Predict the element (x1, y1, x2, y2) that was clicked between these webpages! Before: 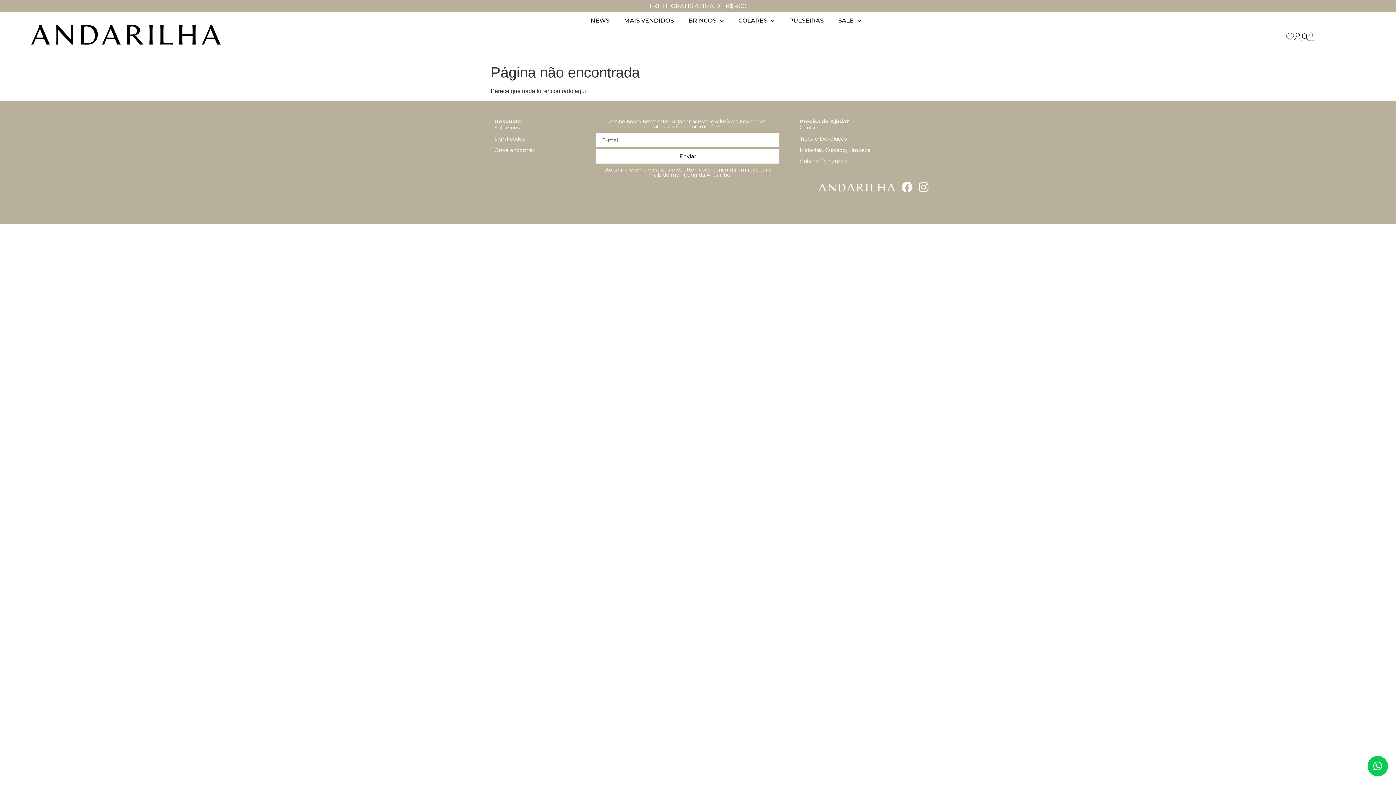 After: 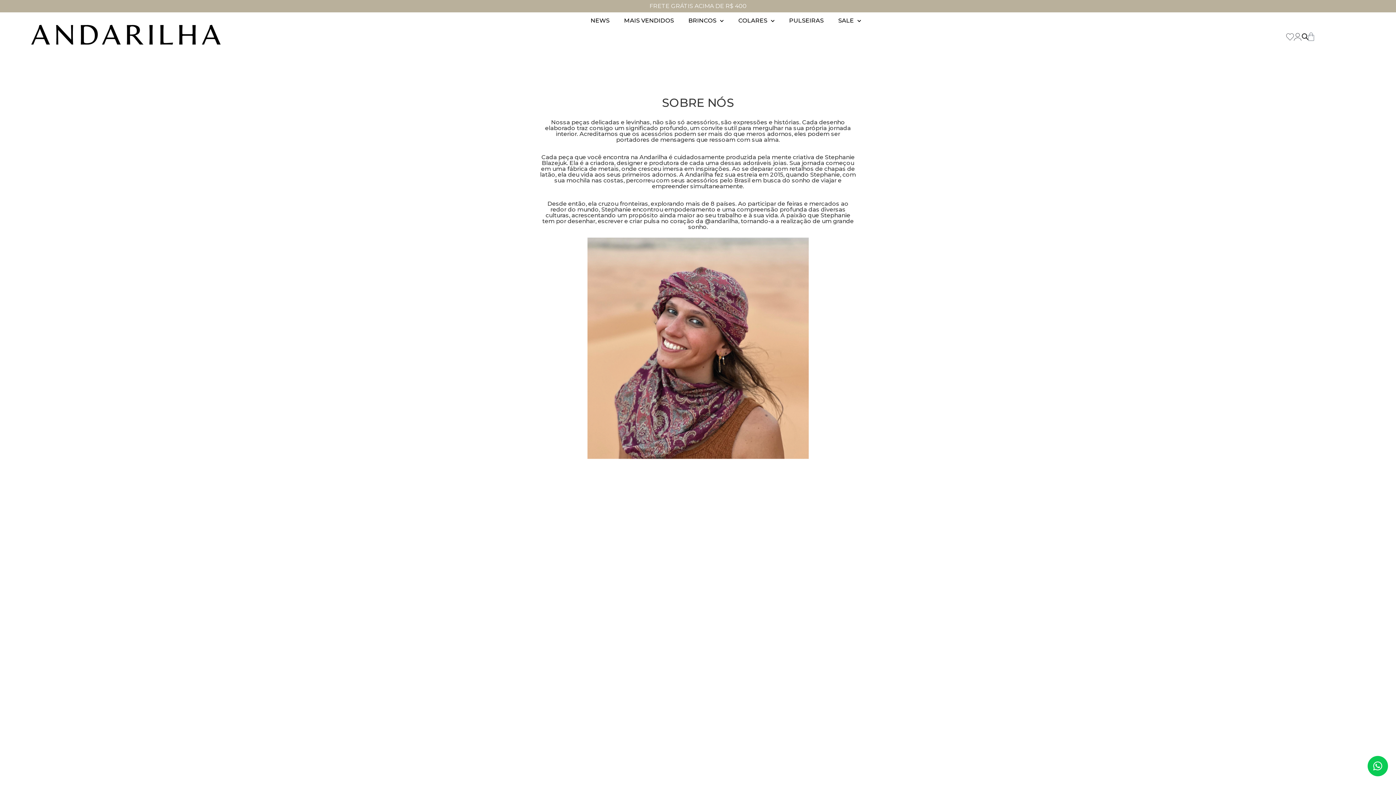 Action: bbox: (494, 124, 596, 131) label: Sobre nós